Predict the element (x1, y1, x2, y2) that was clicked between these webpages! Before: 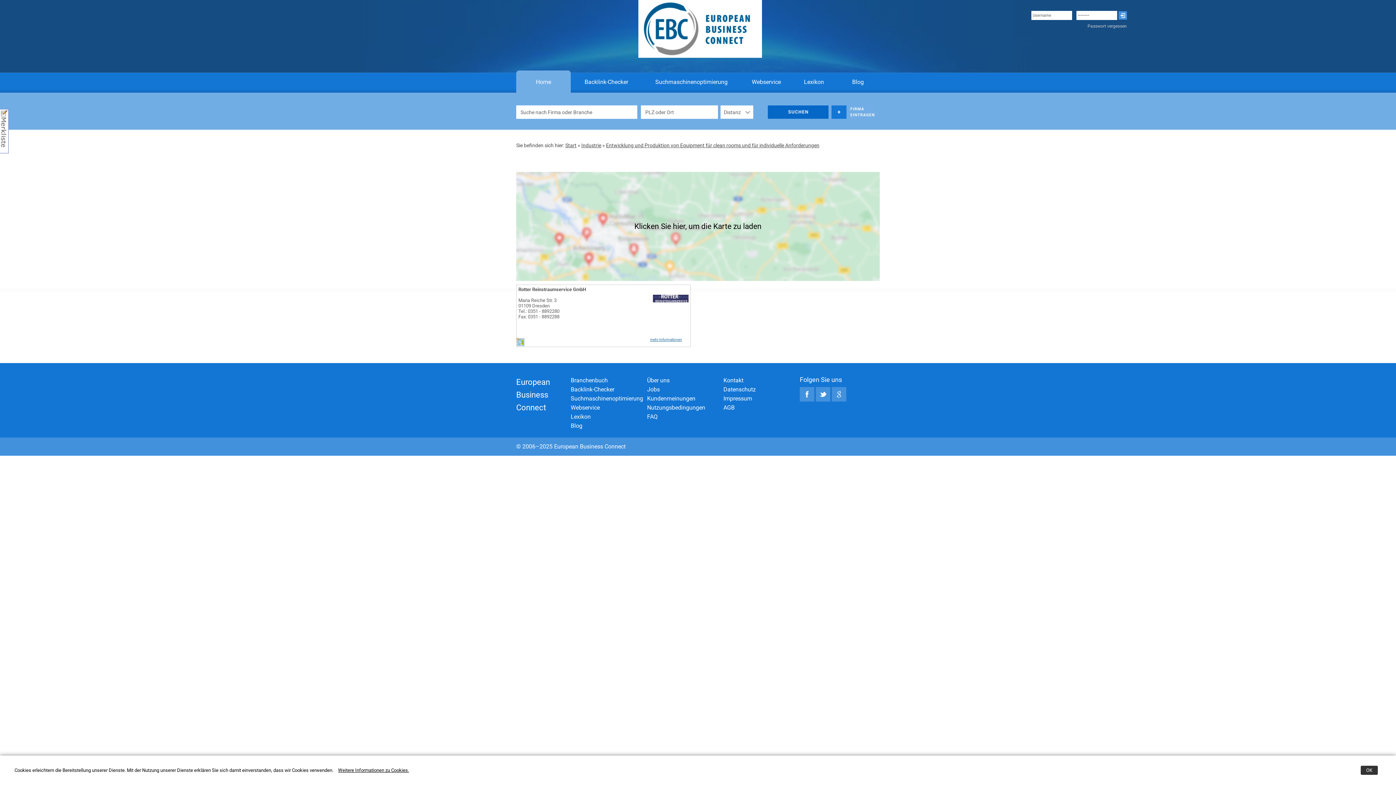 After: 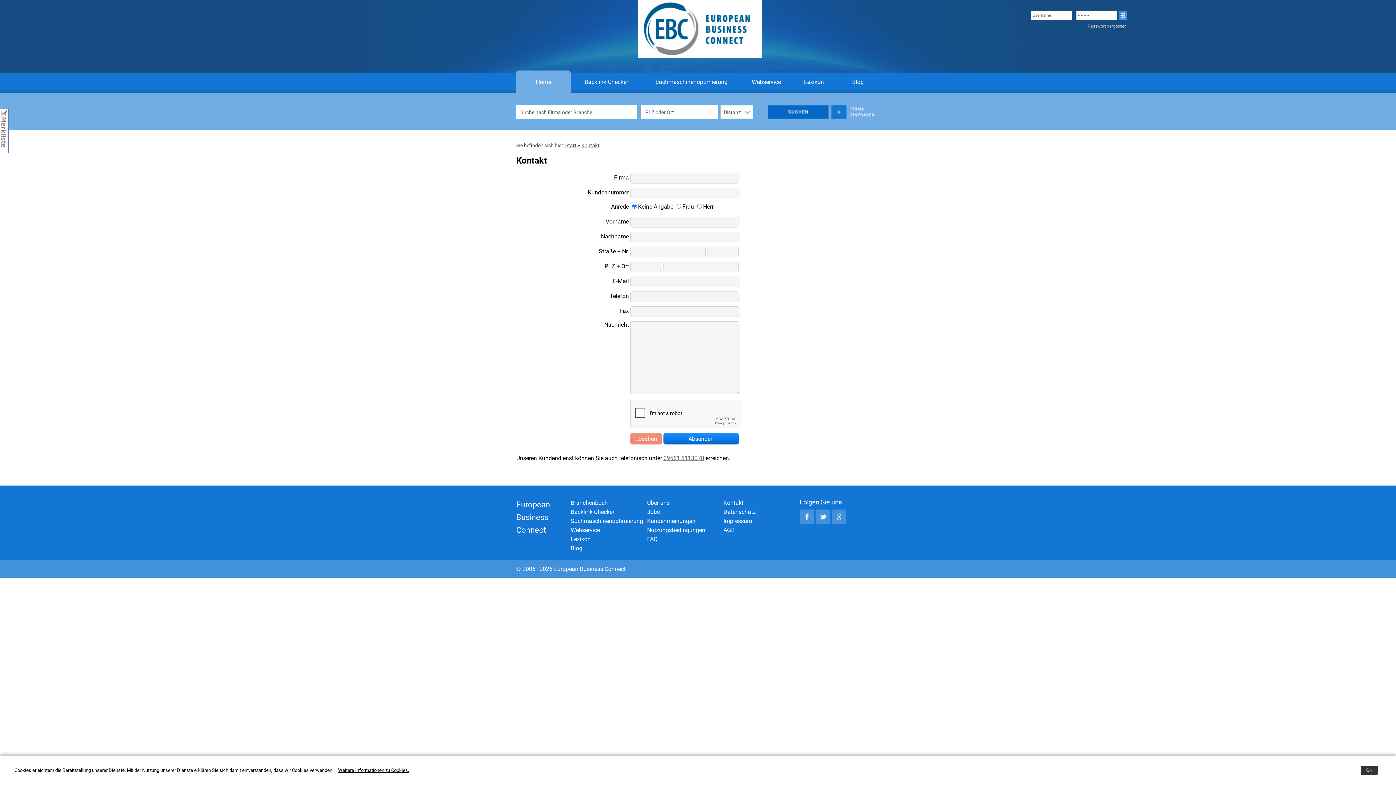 Action: label: Kontakt bbox: (723, 377, 743, 383)